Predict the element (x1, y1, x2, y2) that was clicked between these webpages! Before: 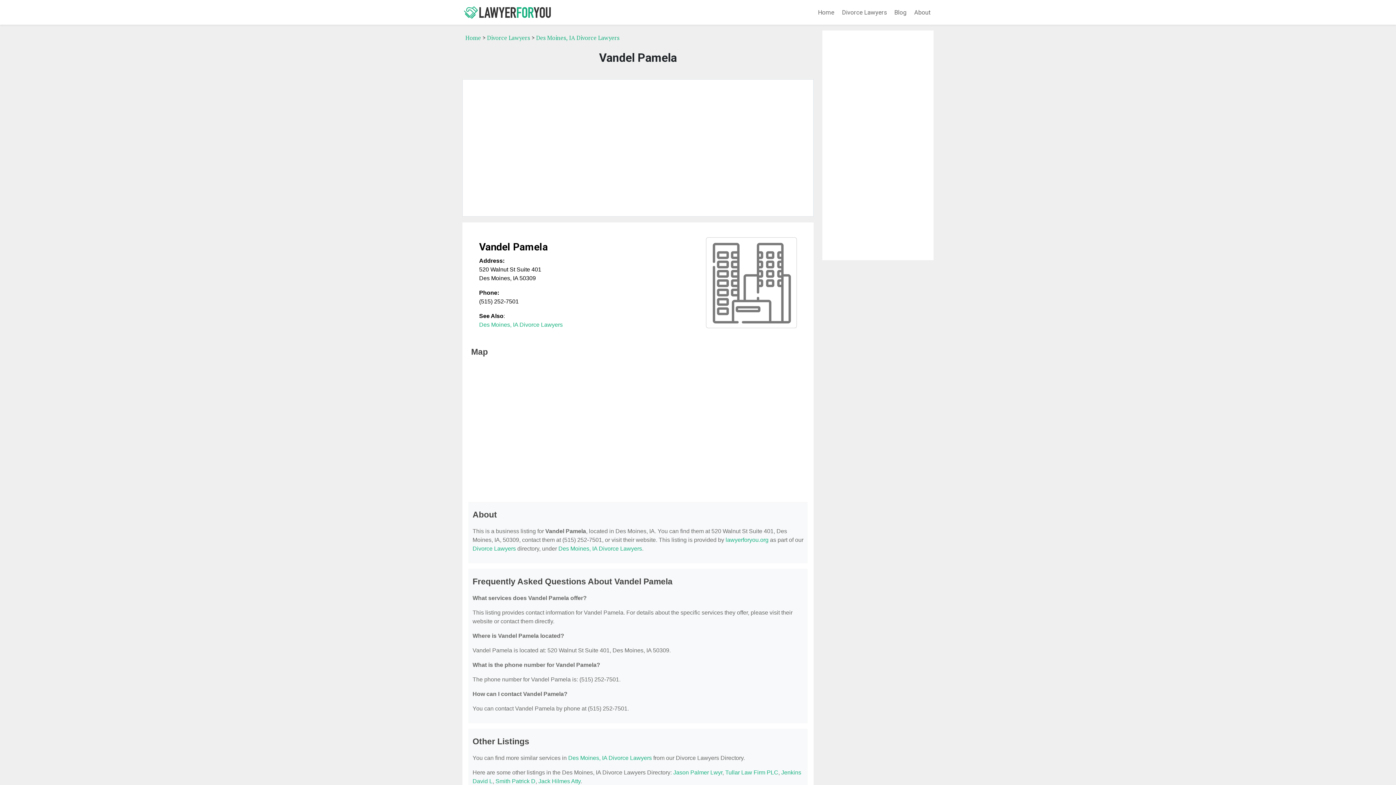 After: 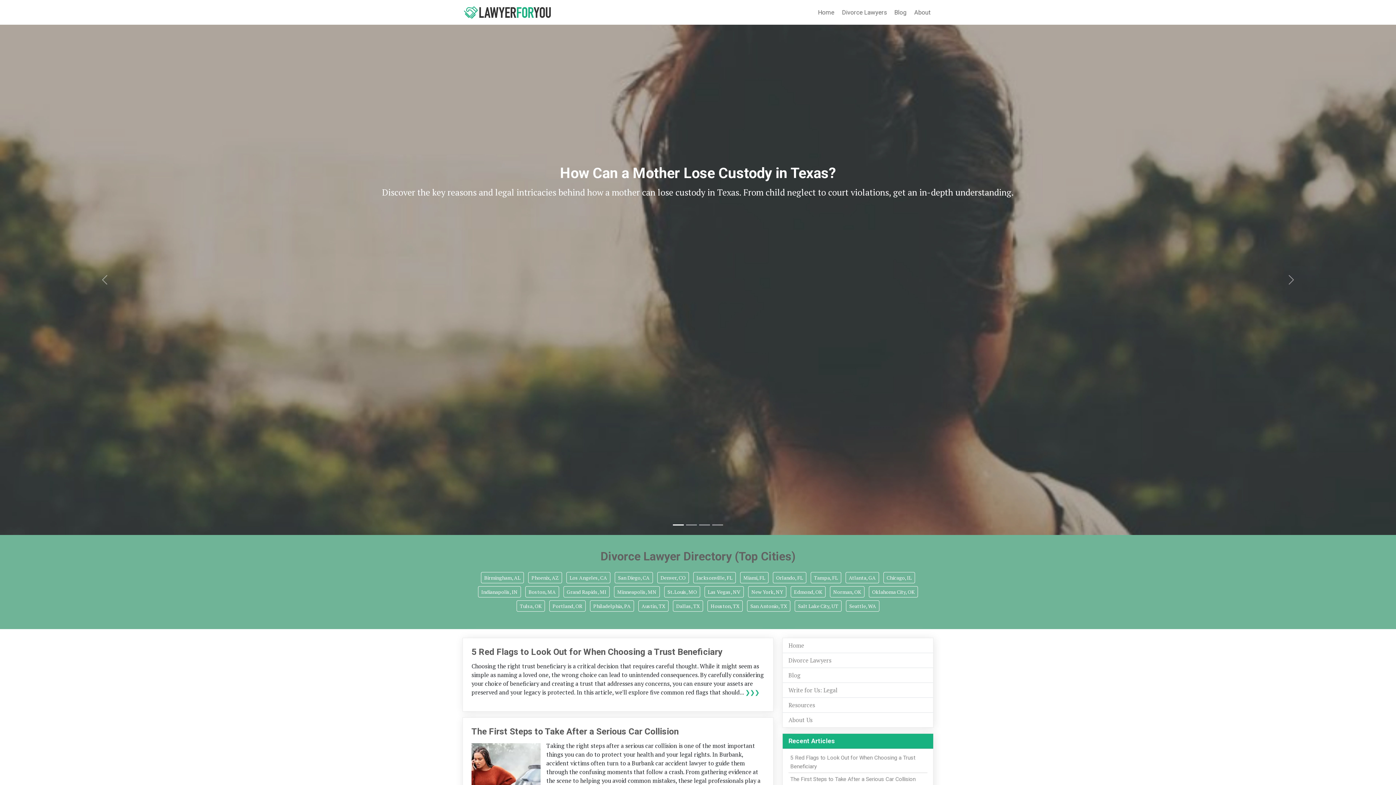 Action: bbox: (815, 5, 837, 19) label: Home